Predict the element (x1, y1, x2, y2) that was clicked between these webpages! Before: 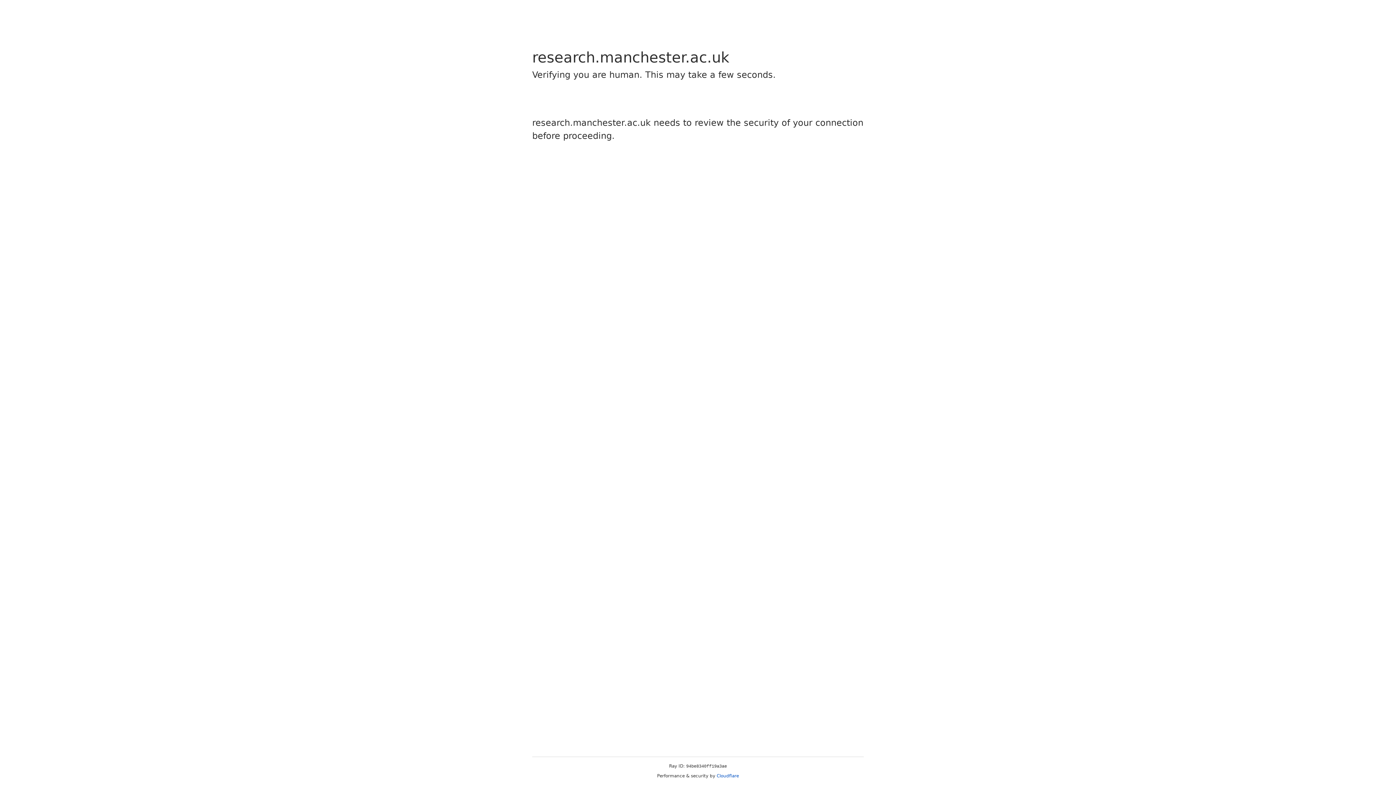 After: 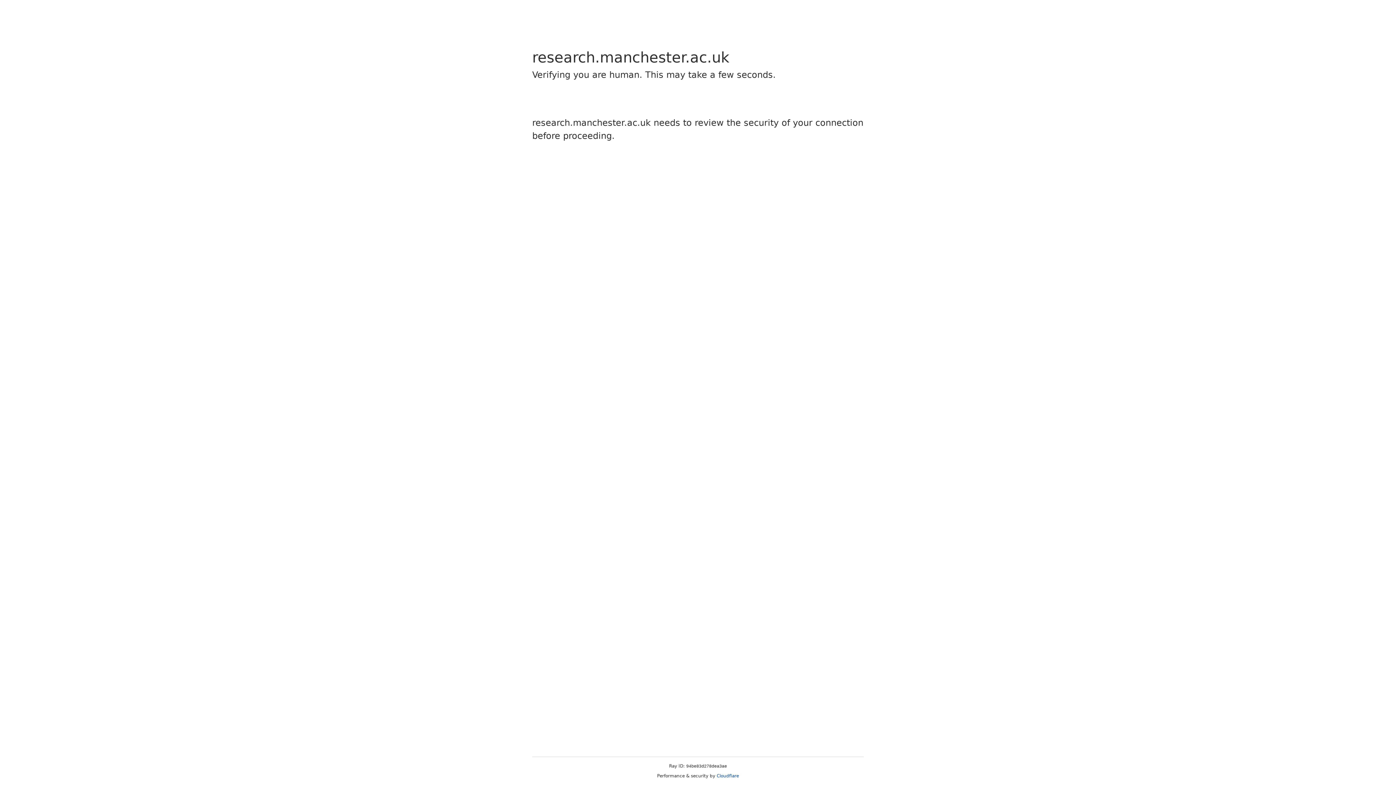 Action: bbox: (716, 773, 739, 778) label: Cloudflare